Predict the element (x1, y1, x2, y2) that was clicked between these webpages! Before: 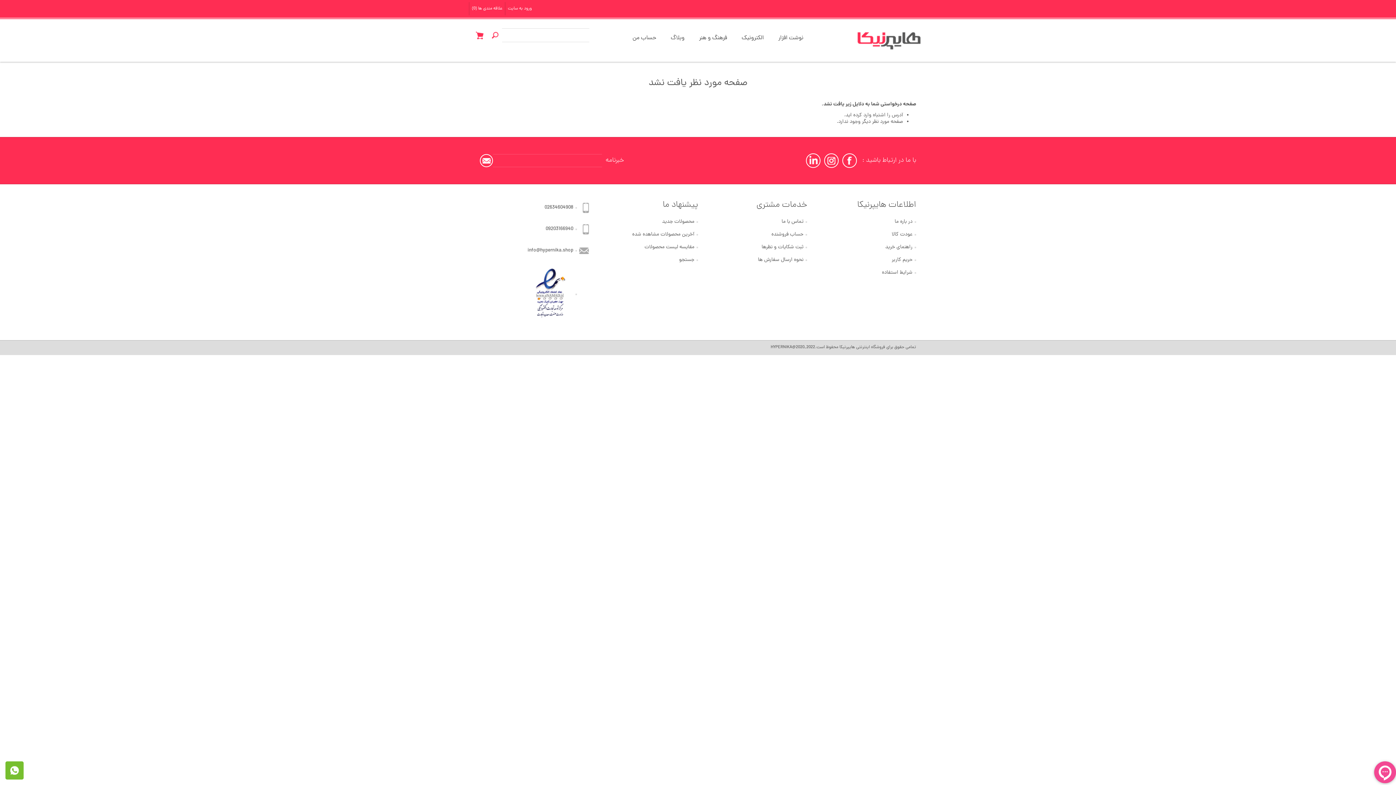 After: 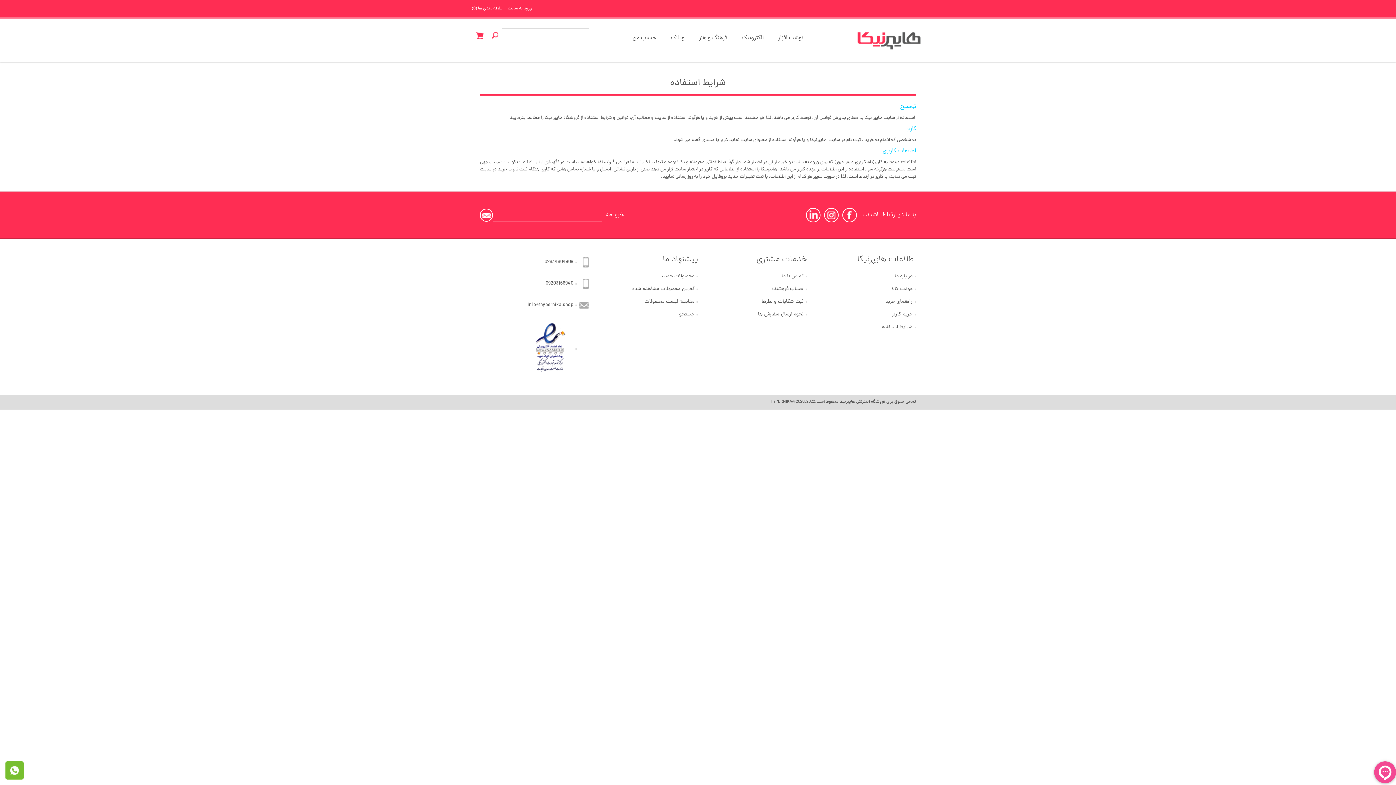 Action: bbox: (878, 266, 916, 279) label: شرایط استفاده